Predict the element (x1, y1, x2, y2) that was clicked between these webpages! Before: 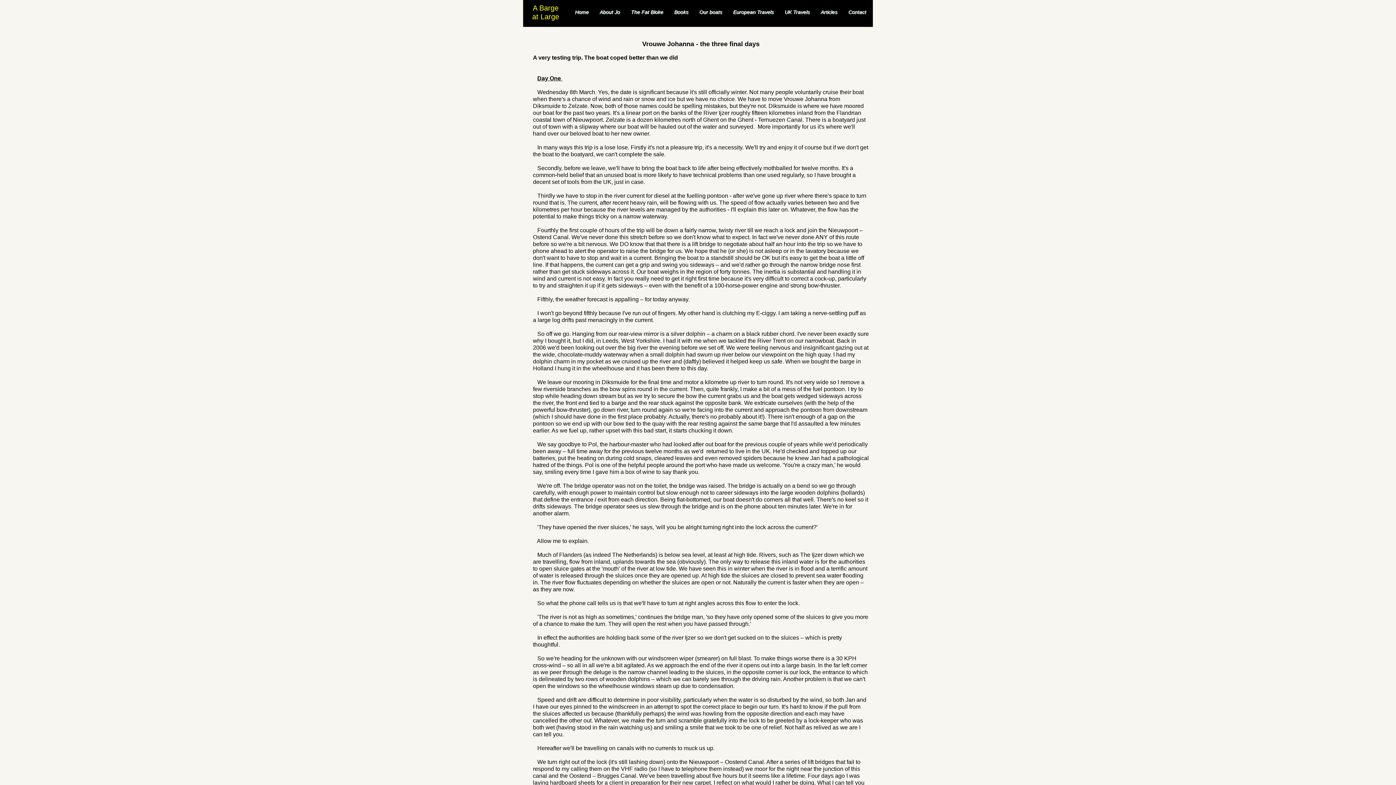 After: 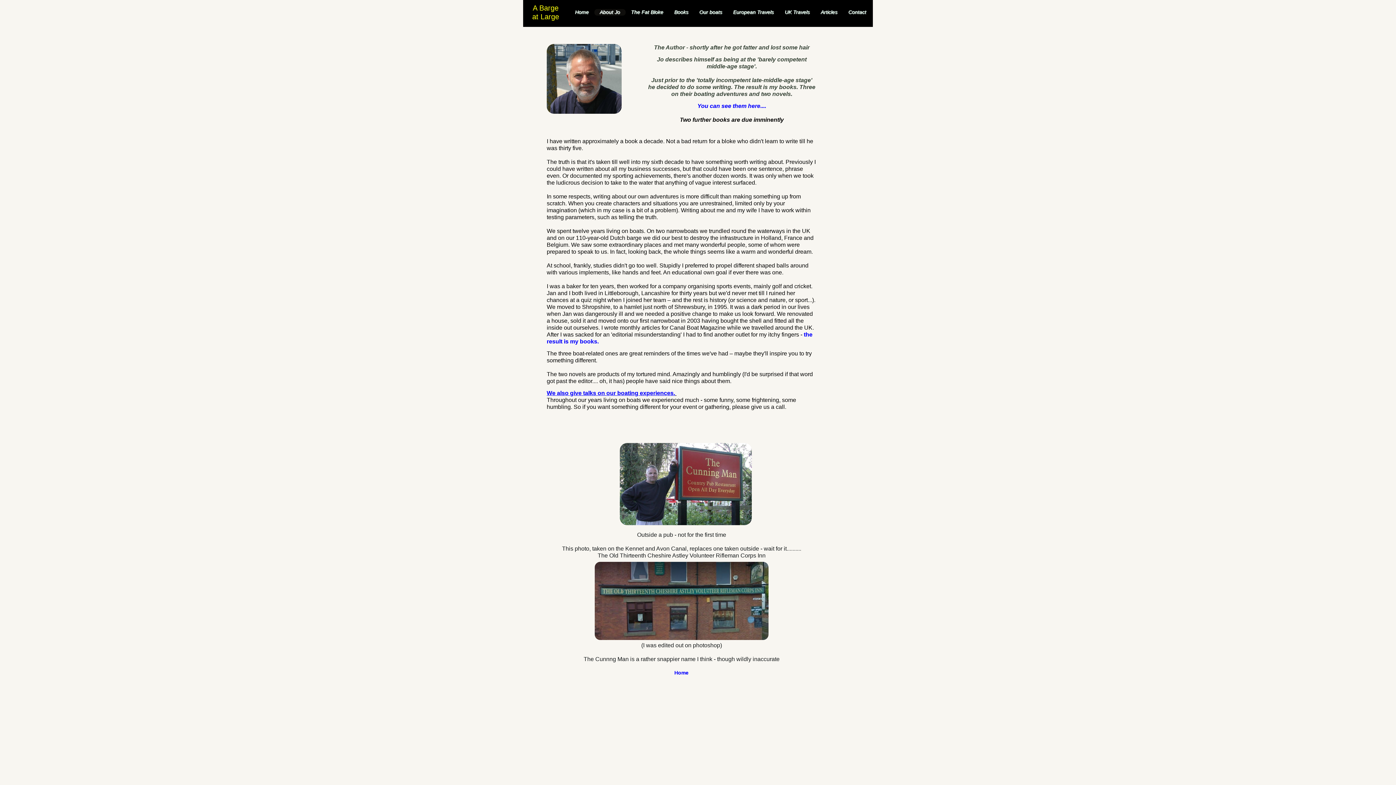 Action: label: About Jo bbox: (594, 9, 625, 15)